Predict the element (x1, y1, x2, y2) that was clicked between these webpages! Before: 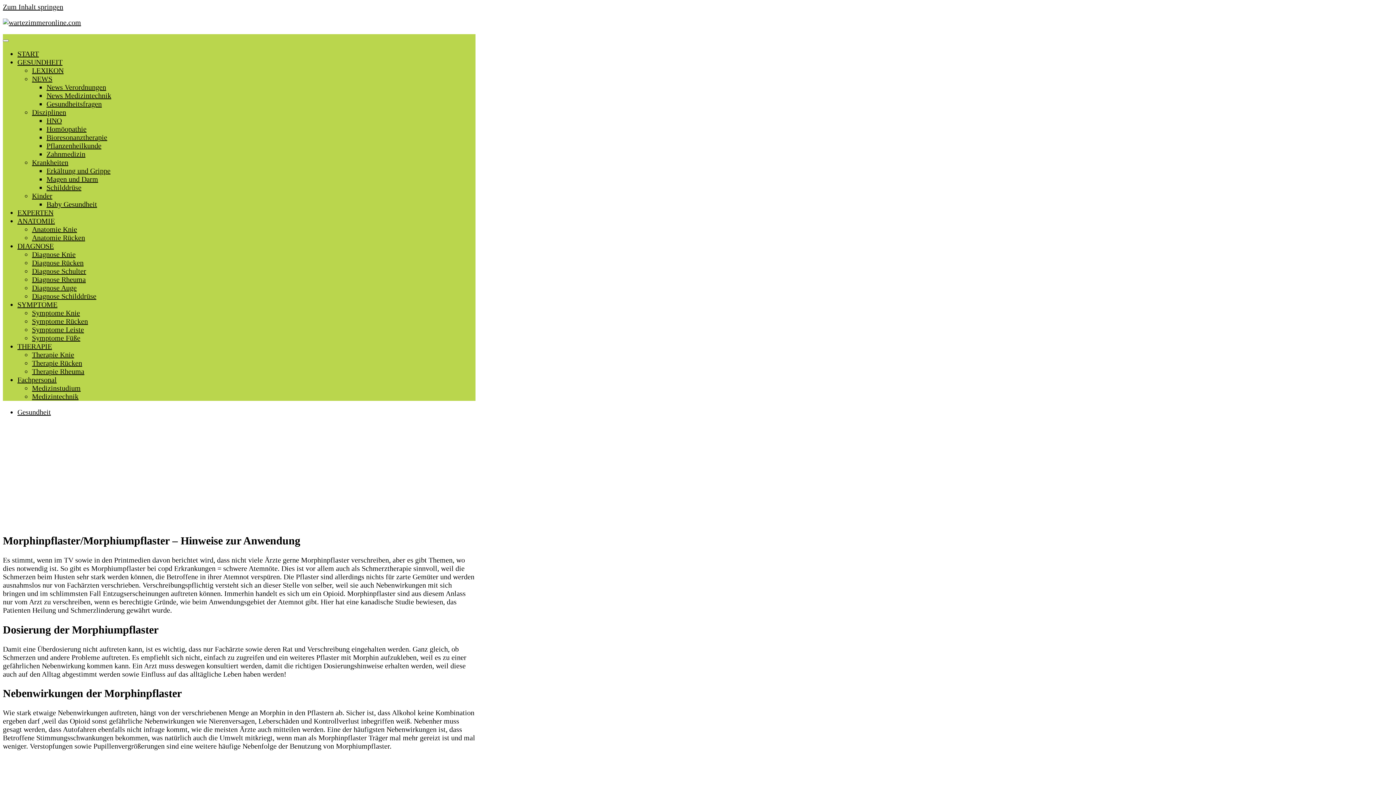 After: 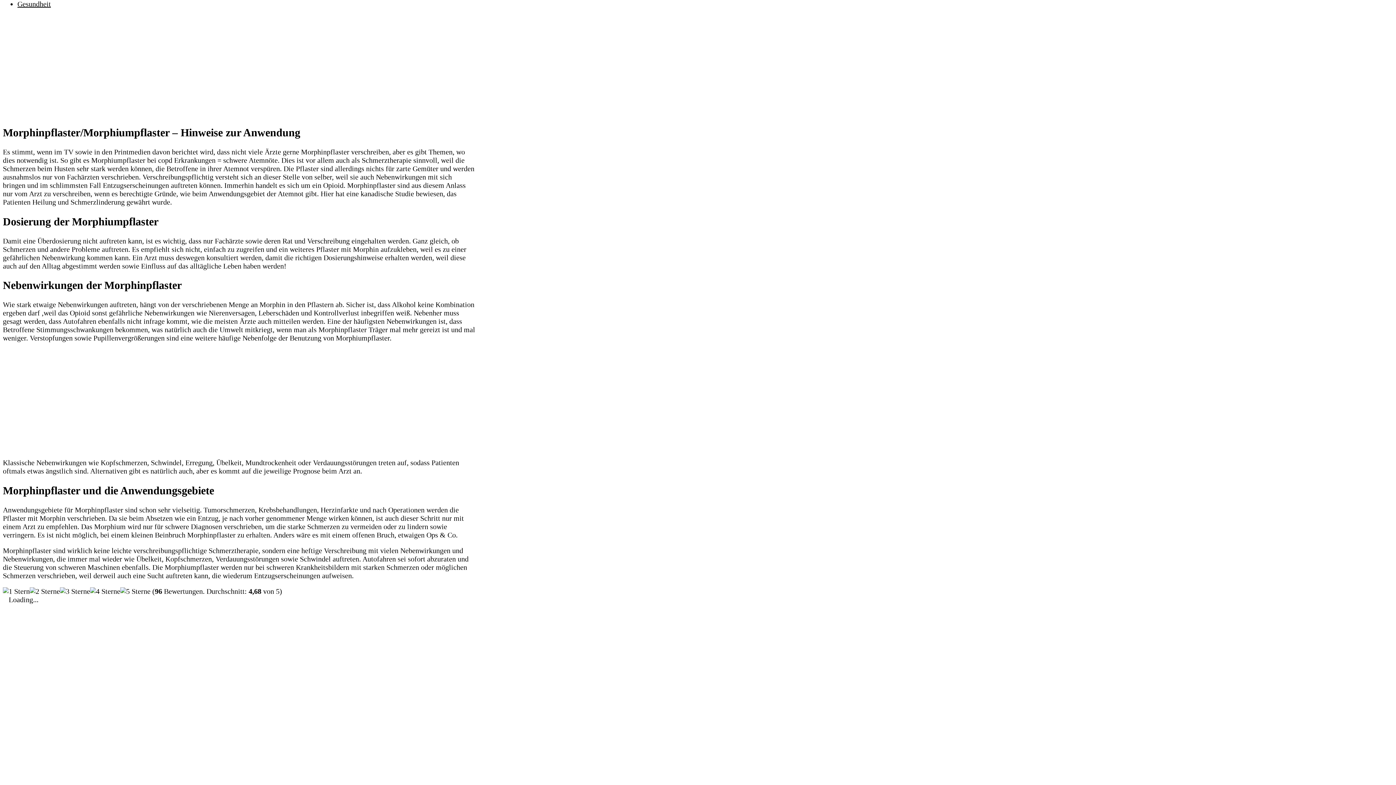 Action: bbox: (2, 2, 63, 10) label: Zum Inhalt springen